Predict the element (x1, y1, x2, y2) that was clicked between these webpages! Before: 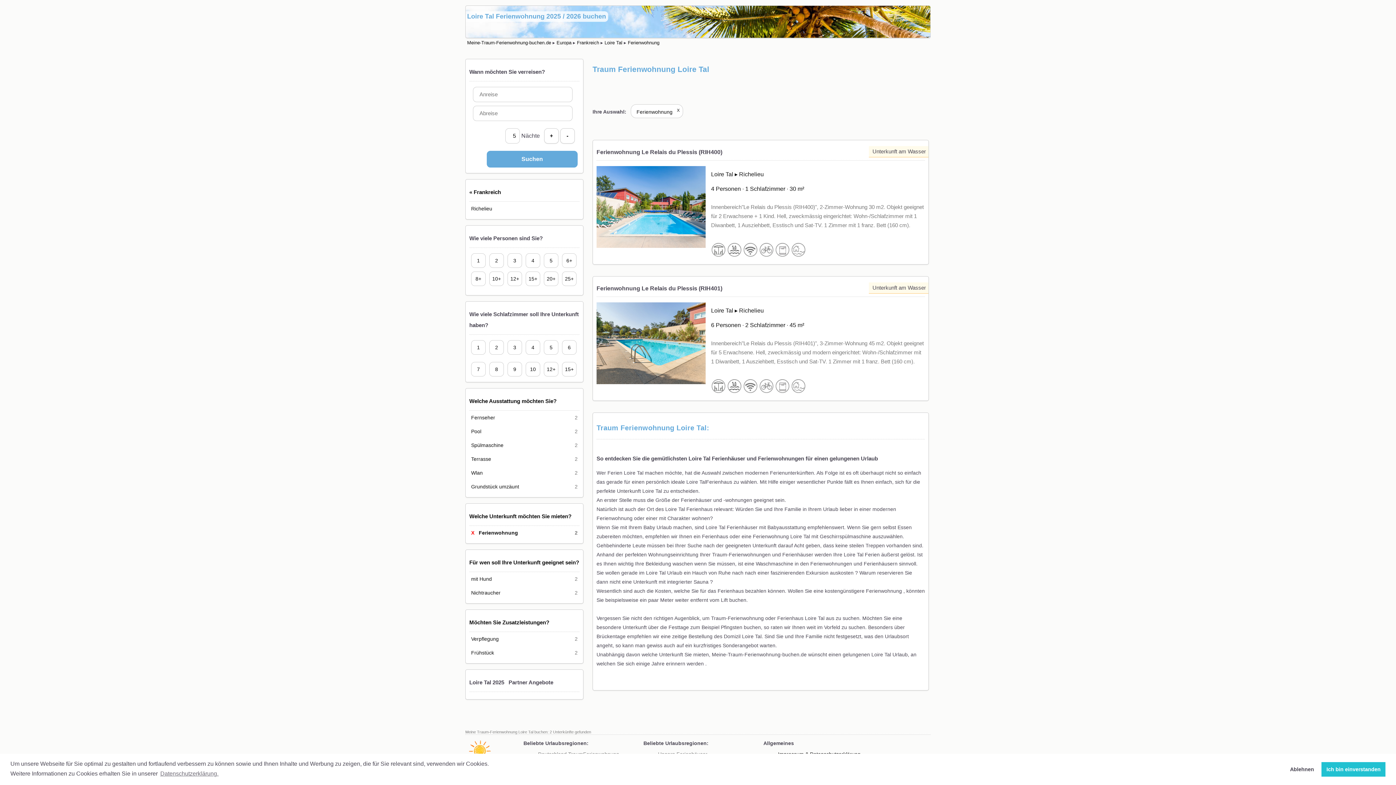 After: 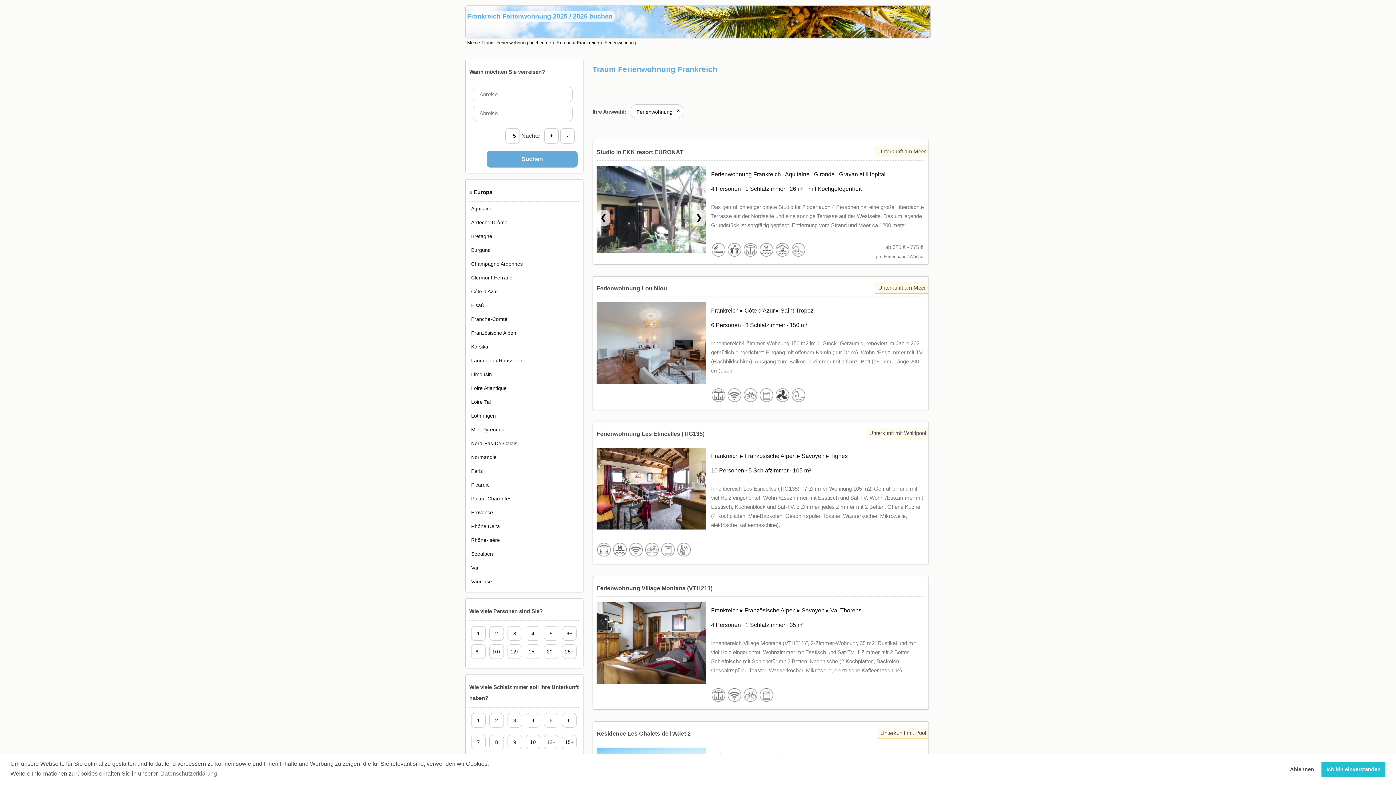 Action: label: « Frankreich bbox: (469, 189, 501, 195)